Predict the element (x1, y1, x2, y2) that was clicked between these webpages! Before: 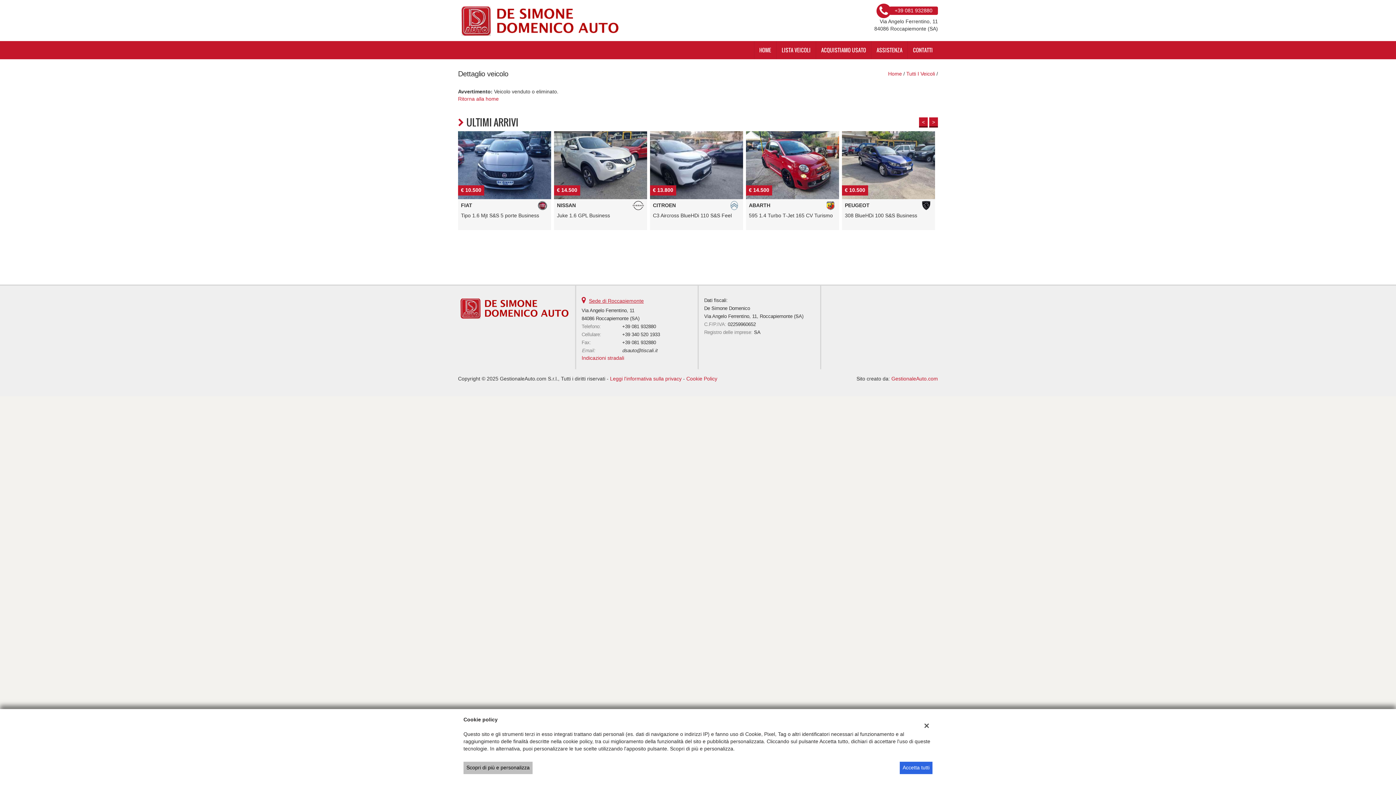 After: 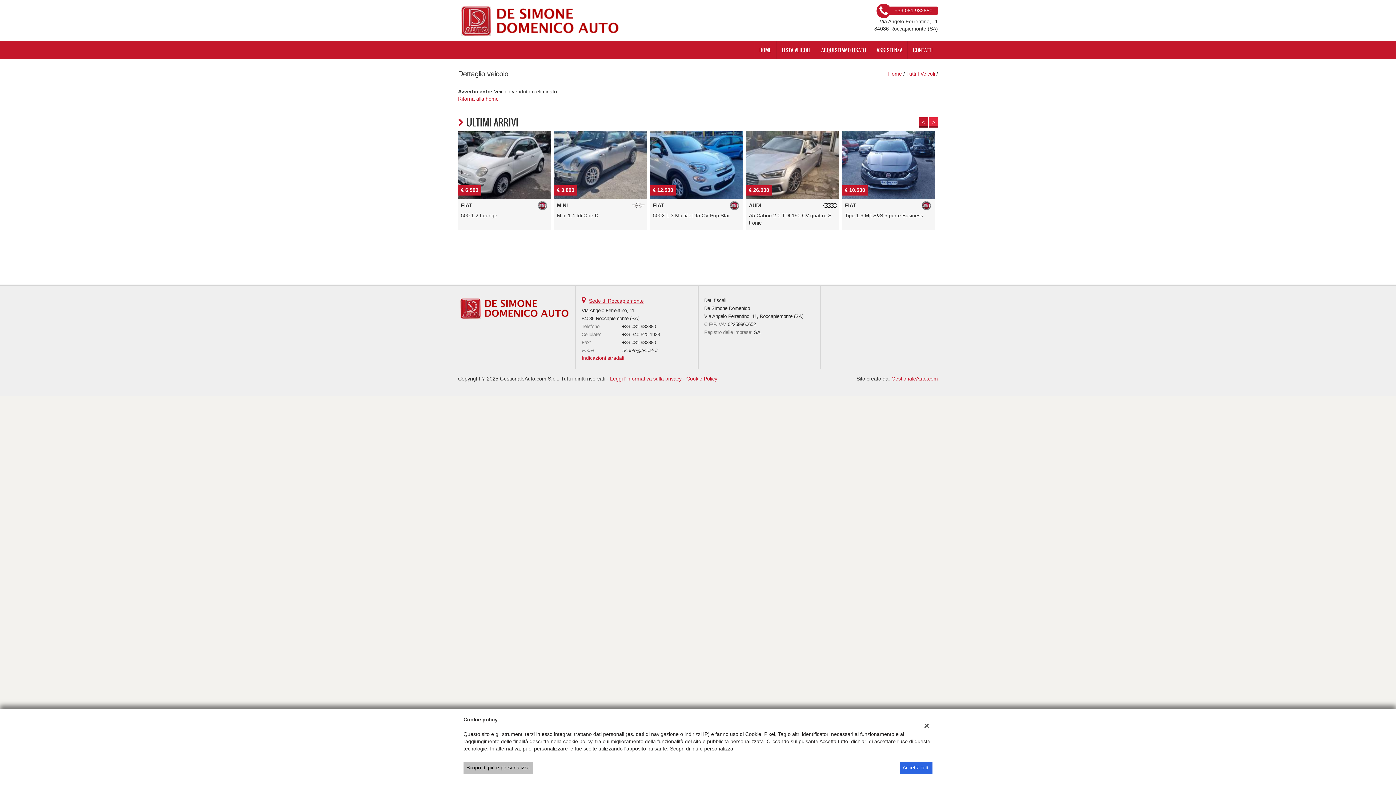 Action: label: > bbox: (929, 117, 938, 127)